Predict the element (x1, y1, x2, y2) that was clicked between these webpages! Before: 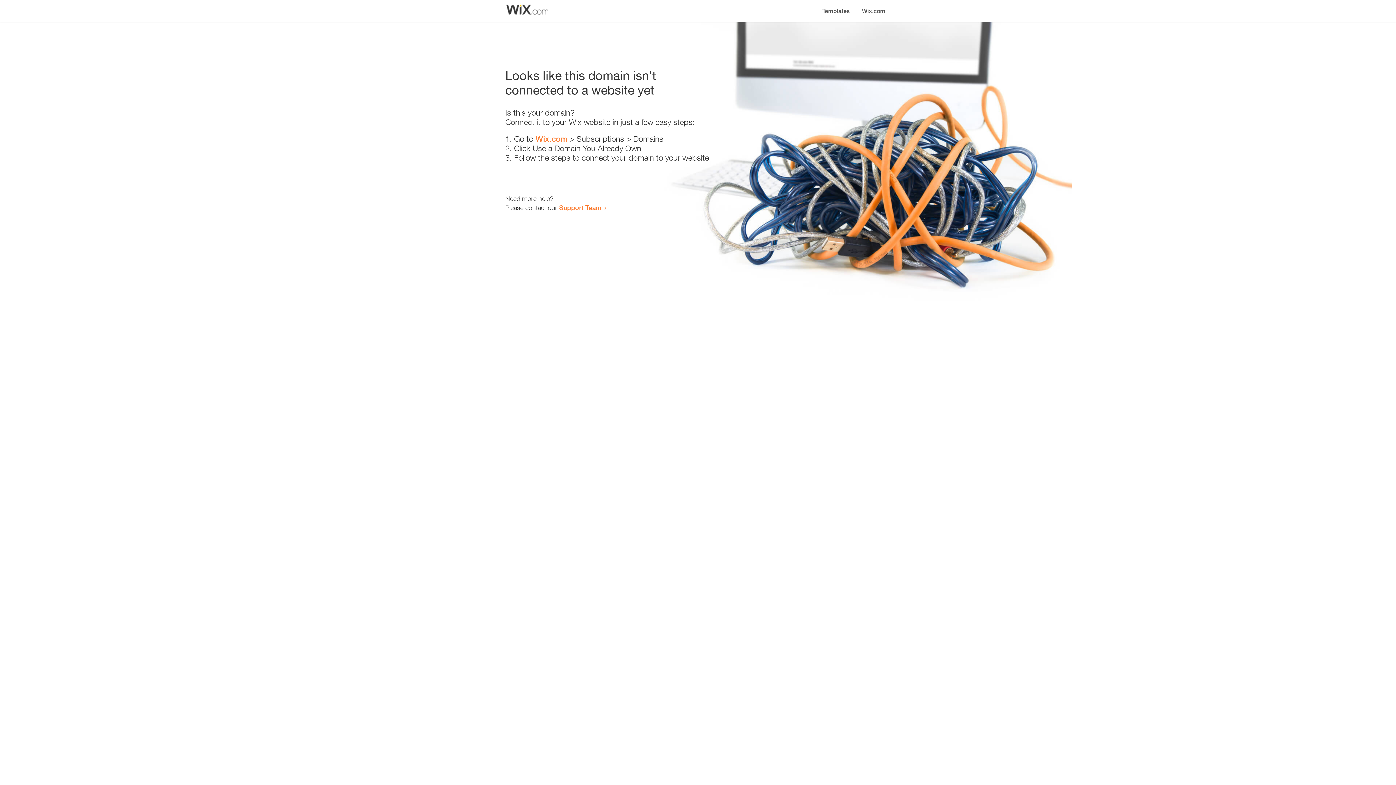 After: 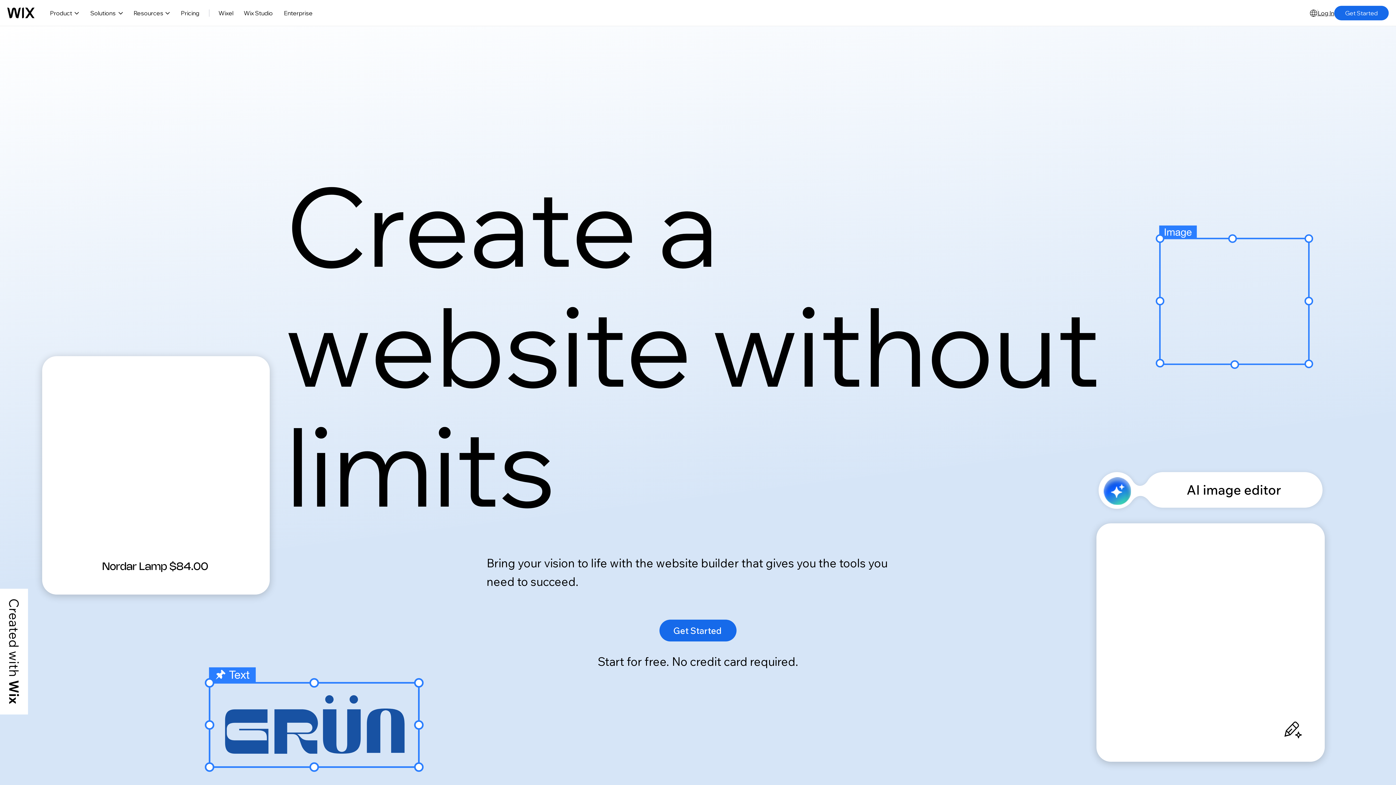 Action: bbox: (535, 134, 567, 143) label: Wix.com